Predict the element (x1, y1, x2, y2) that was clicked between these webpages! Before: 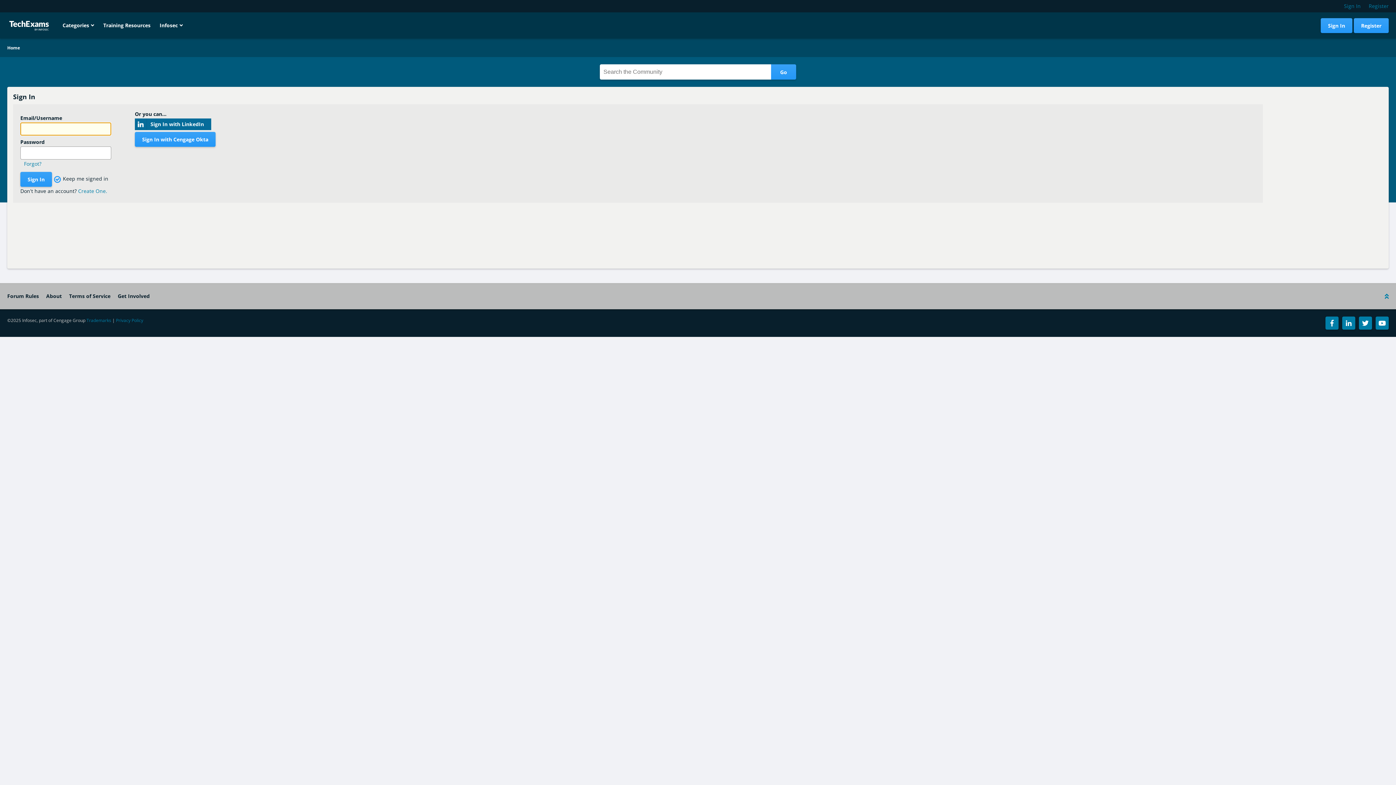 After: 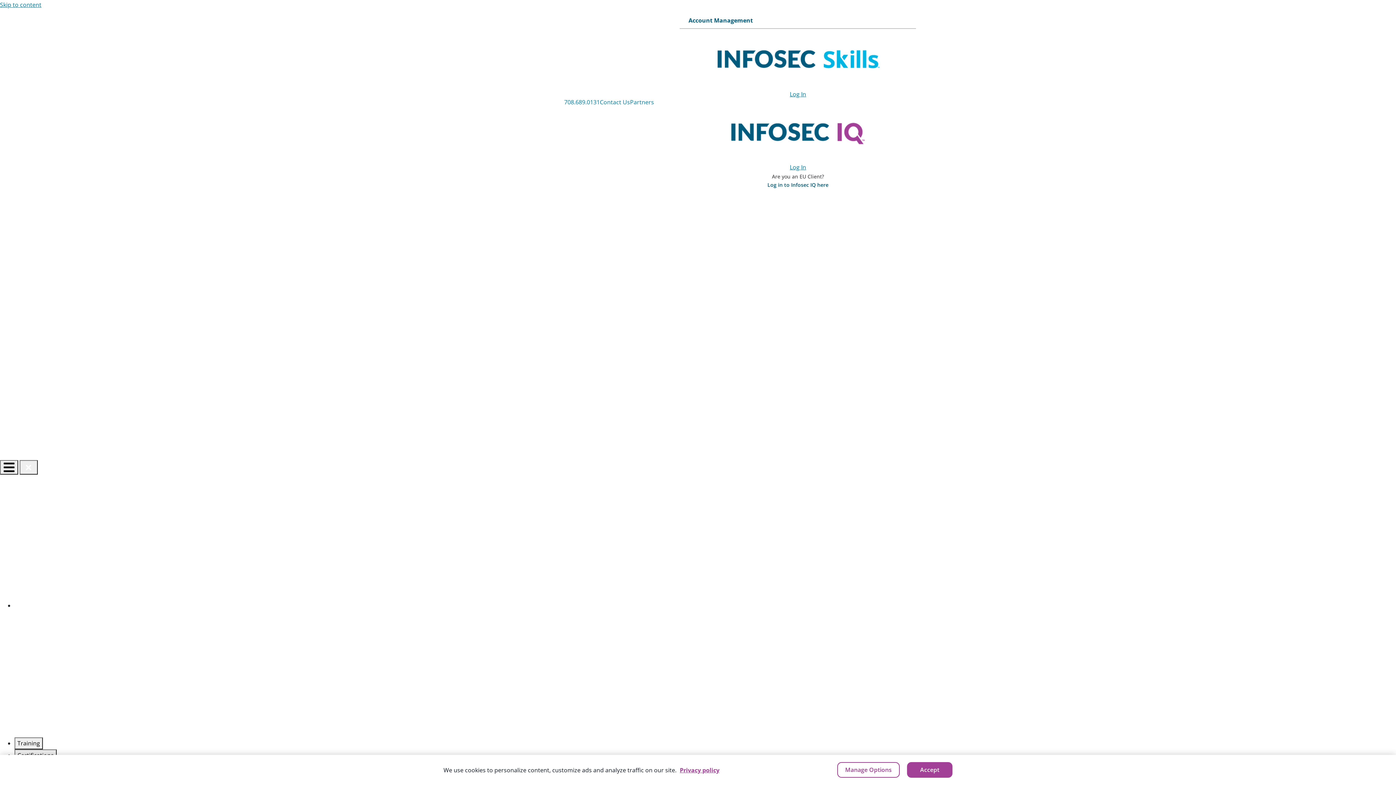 Action: label: Infosec bbox: (159, 12, 182, 38)